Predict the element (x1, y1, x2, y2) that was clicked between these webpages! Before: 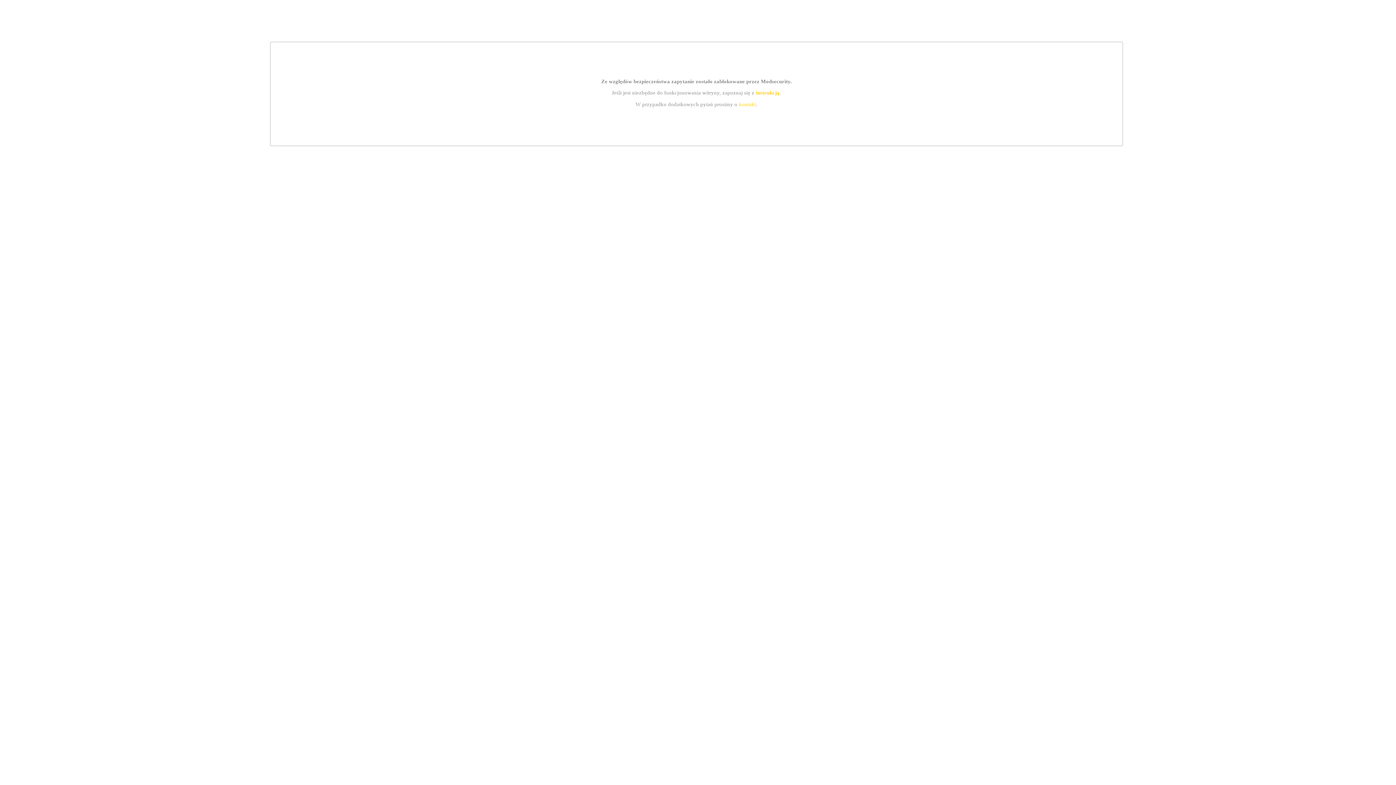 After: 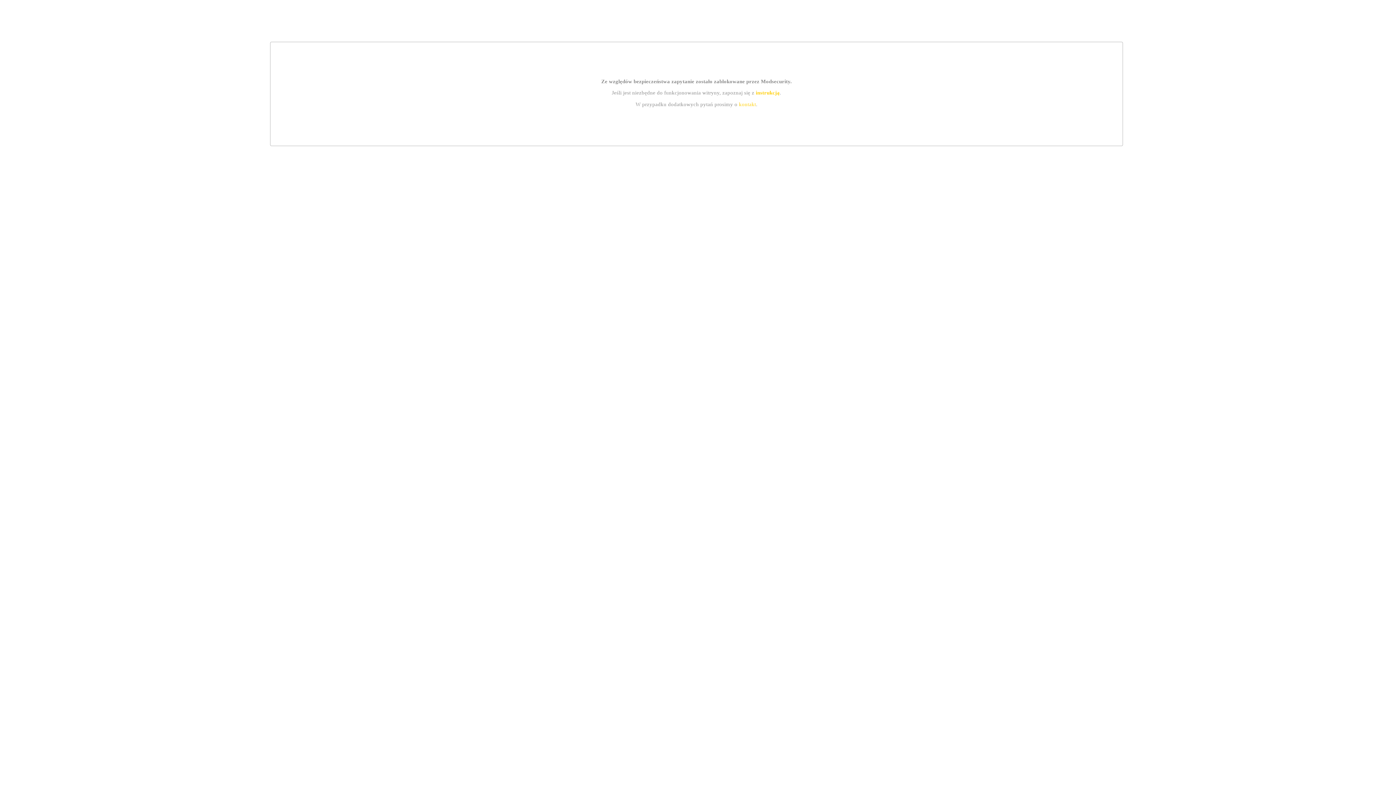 Action: bbox: (755, 89, 779, 95) label: instrukcją